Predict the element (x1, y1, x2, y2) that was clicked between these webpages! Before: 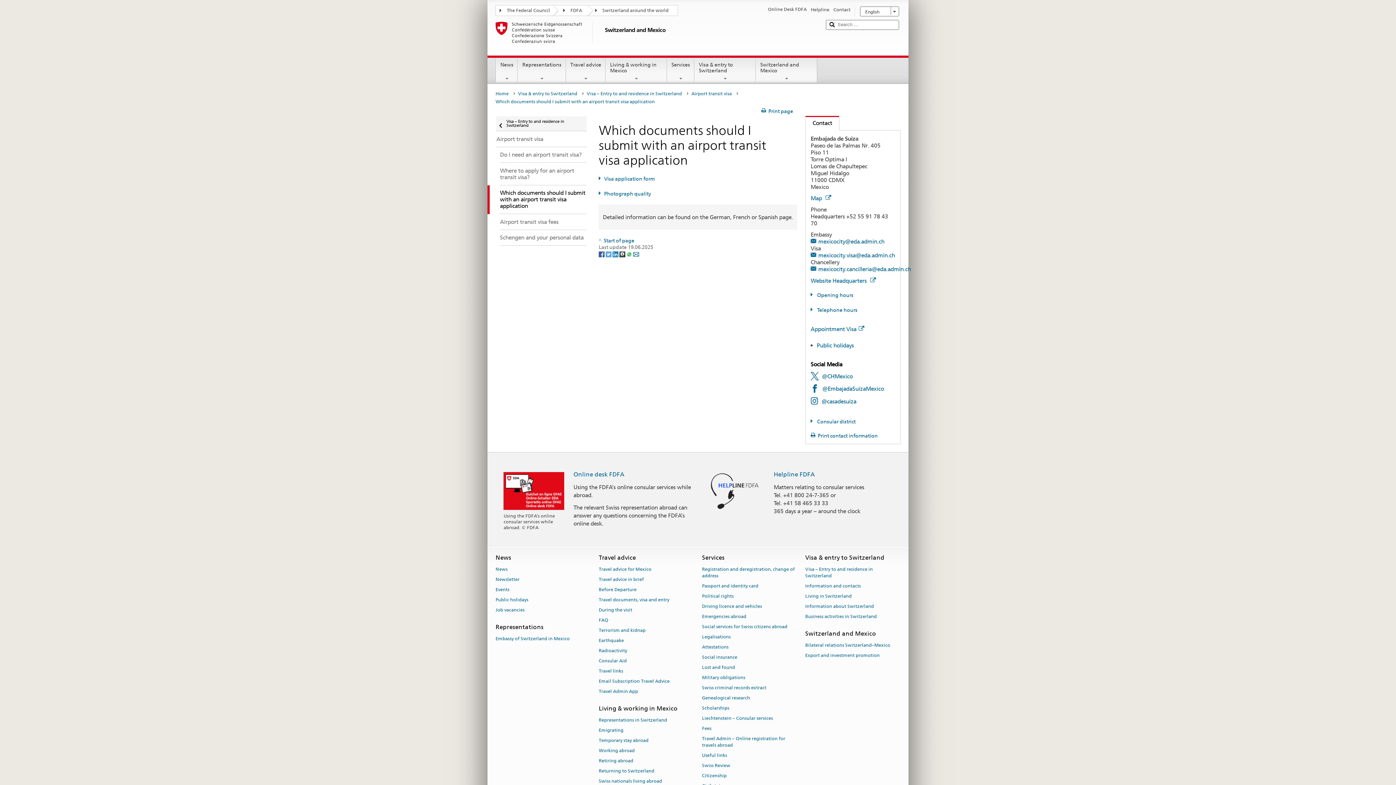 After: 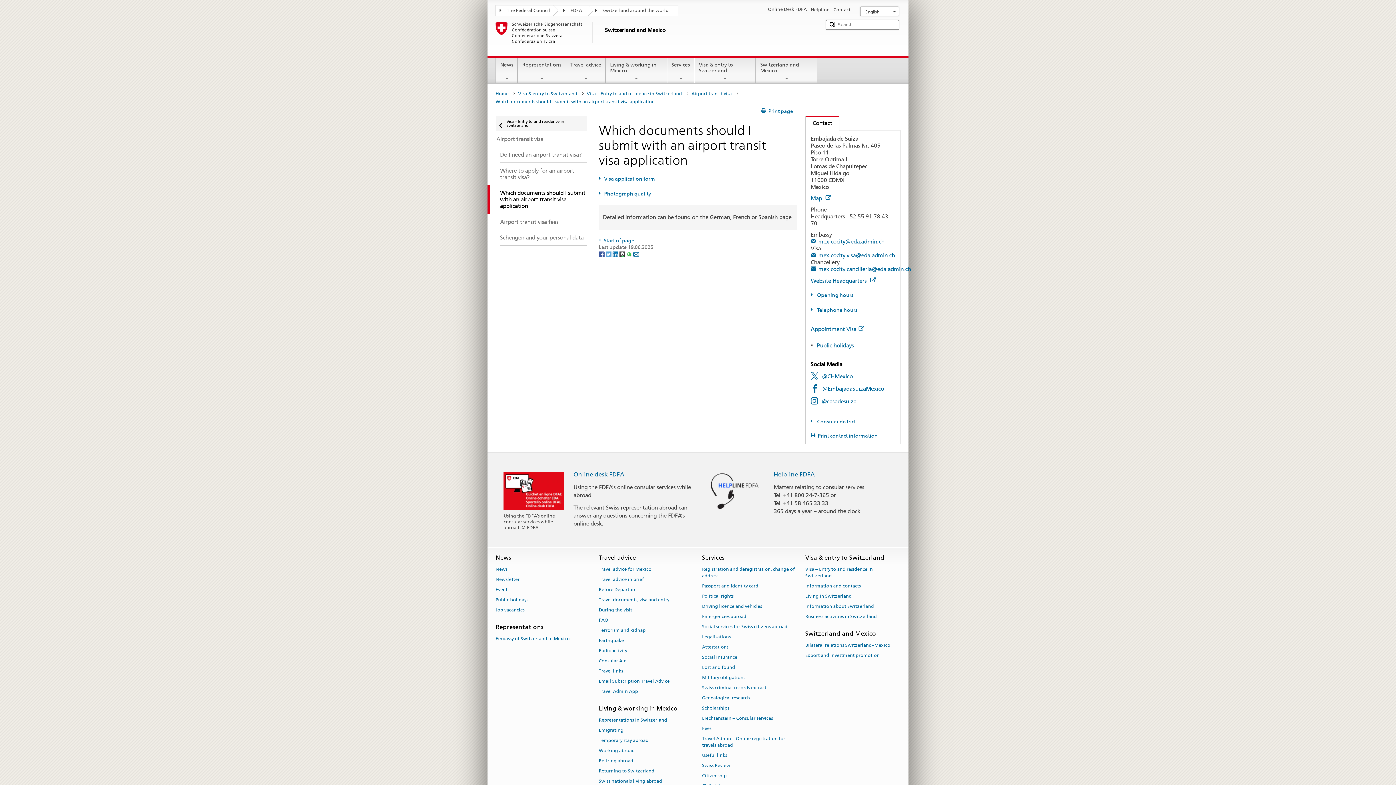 Action: bbox: (487, 185, 586, 214) label: Which documents should I submit with an airport transit visa application